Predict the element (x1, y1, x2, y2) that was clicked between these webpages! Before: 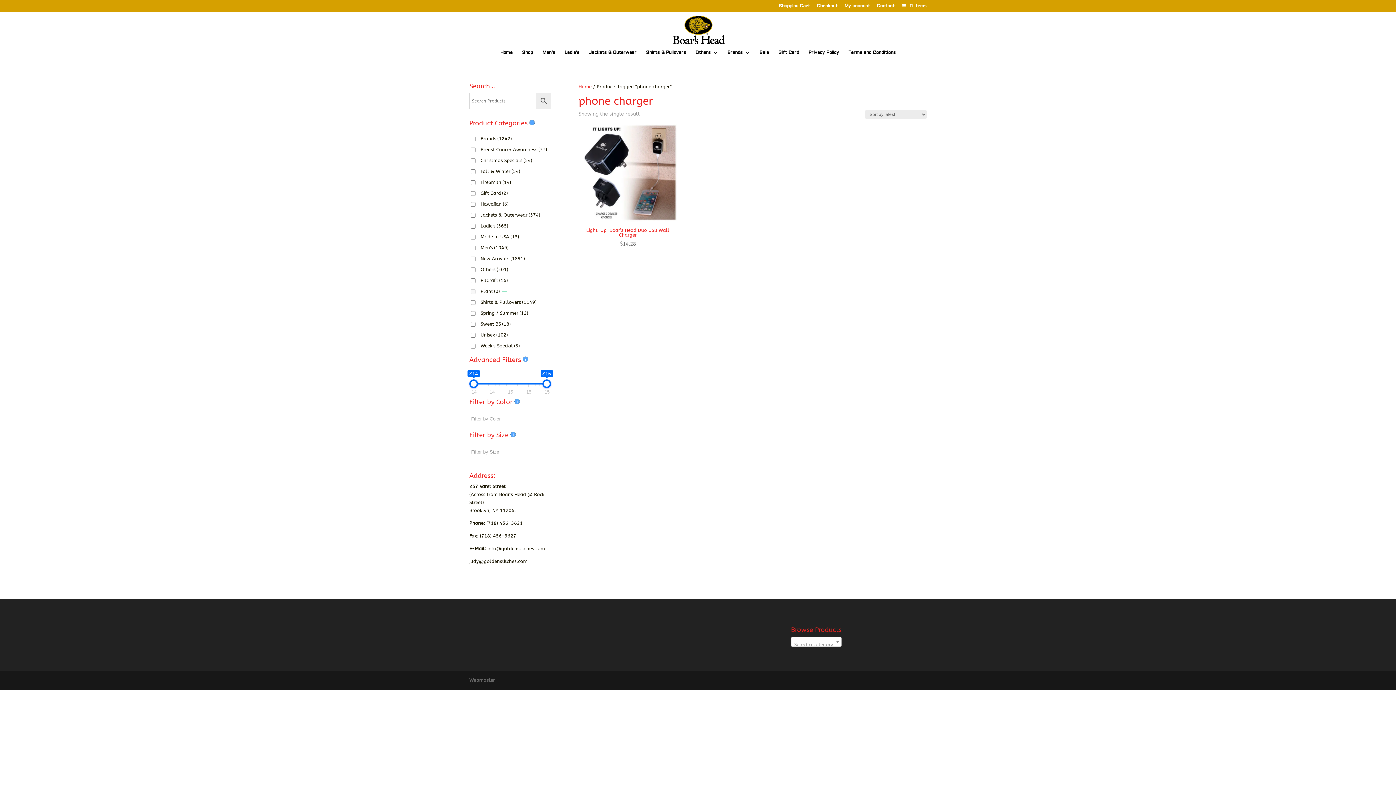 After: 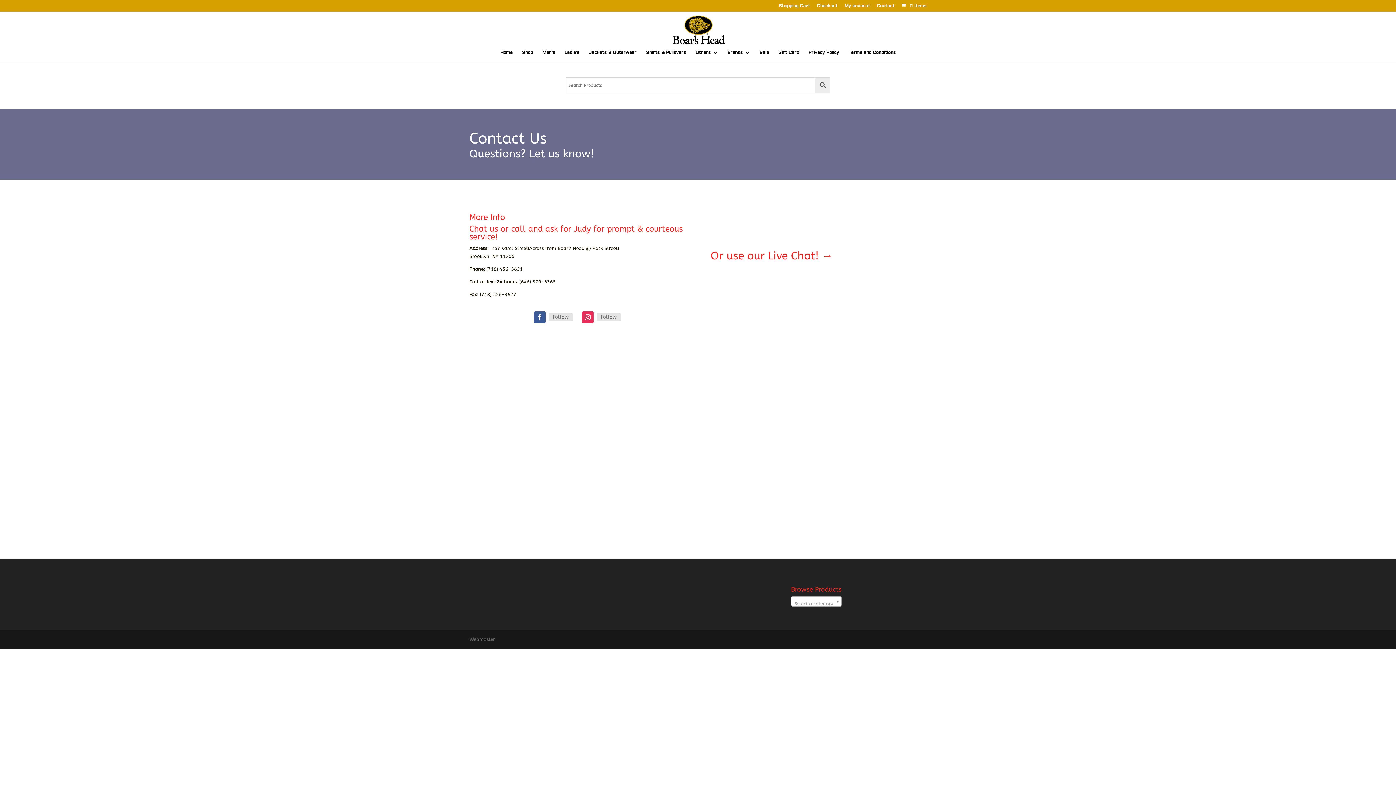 Action: label: Contact bbox: (877, 4, 894, 11)